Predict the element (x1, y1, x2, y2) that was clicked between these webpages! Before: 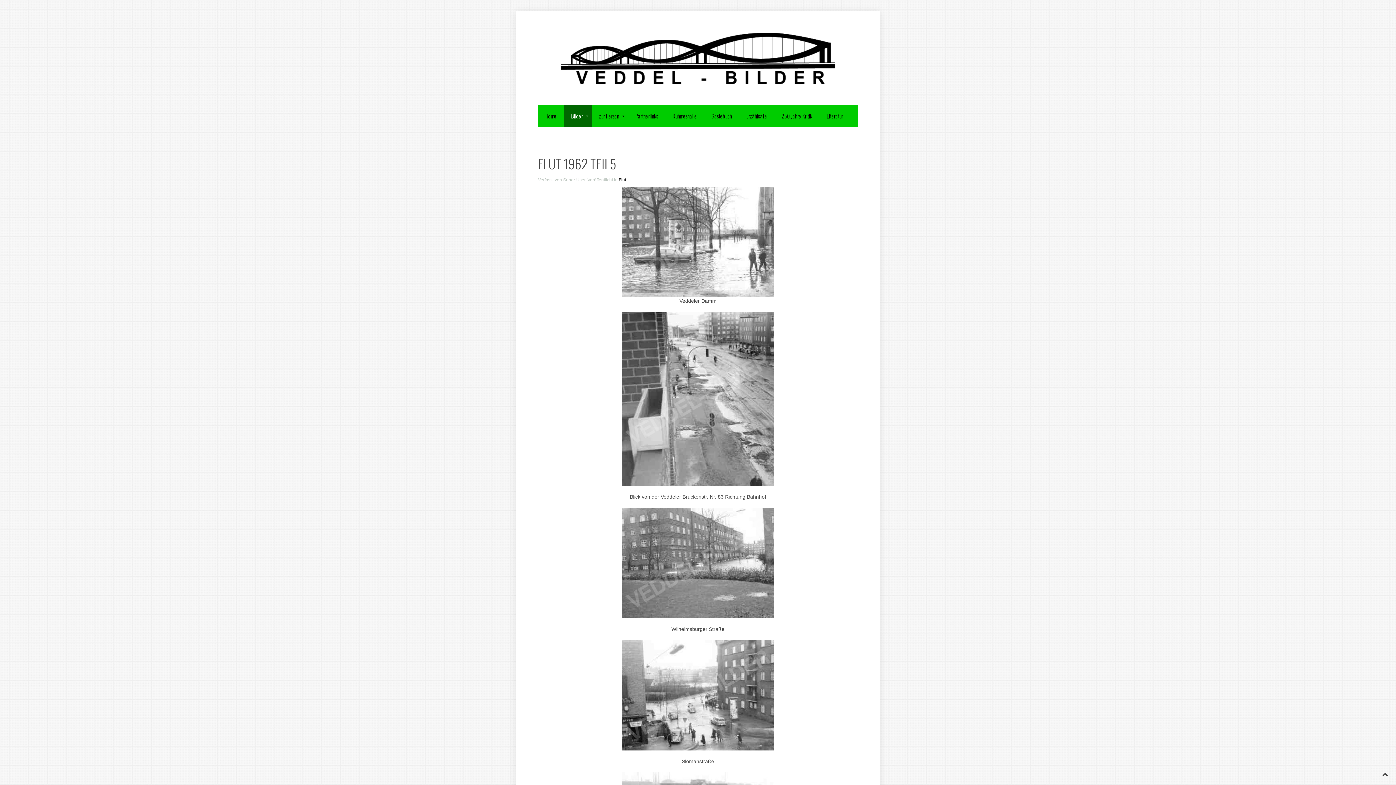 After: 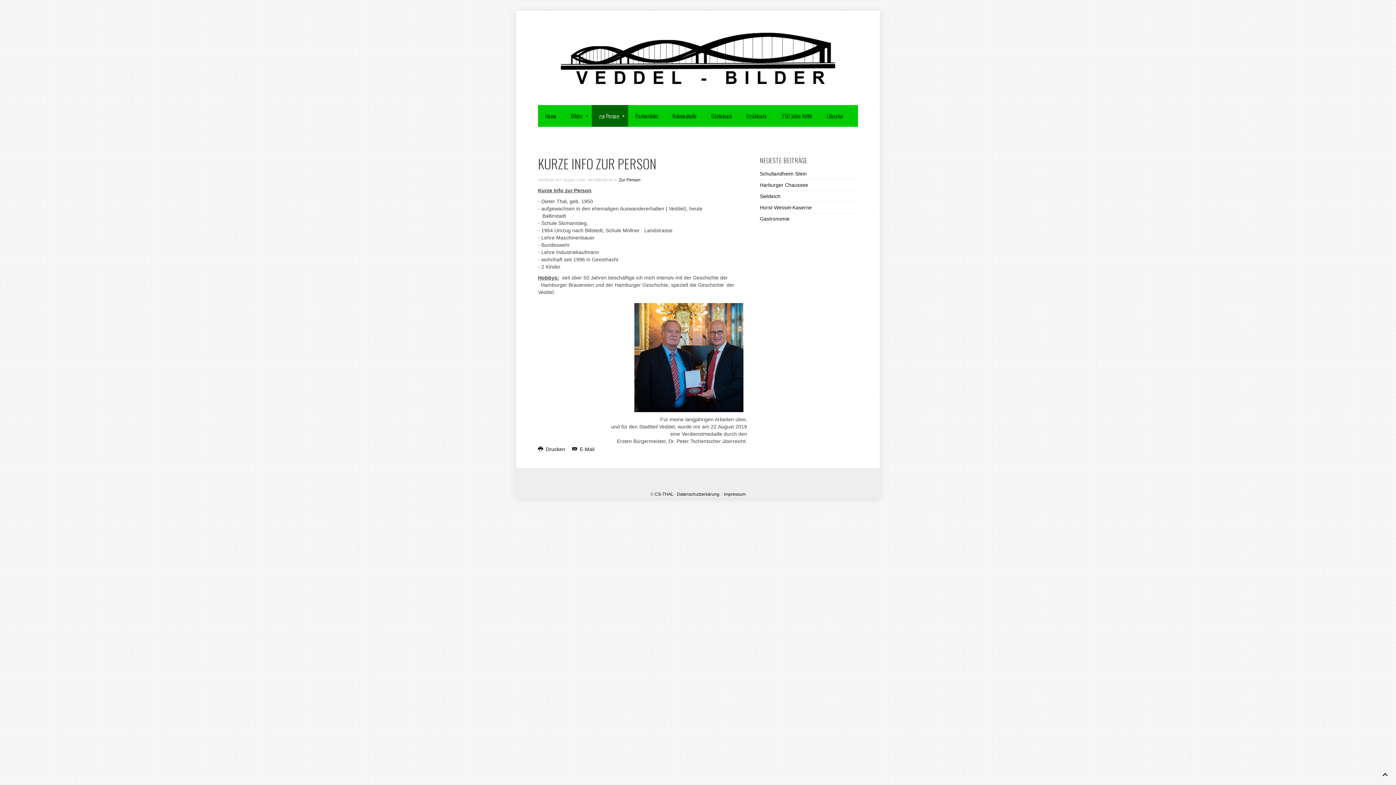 Action: label: zur Person bbox: (592, 105, 628, 126)